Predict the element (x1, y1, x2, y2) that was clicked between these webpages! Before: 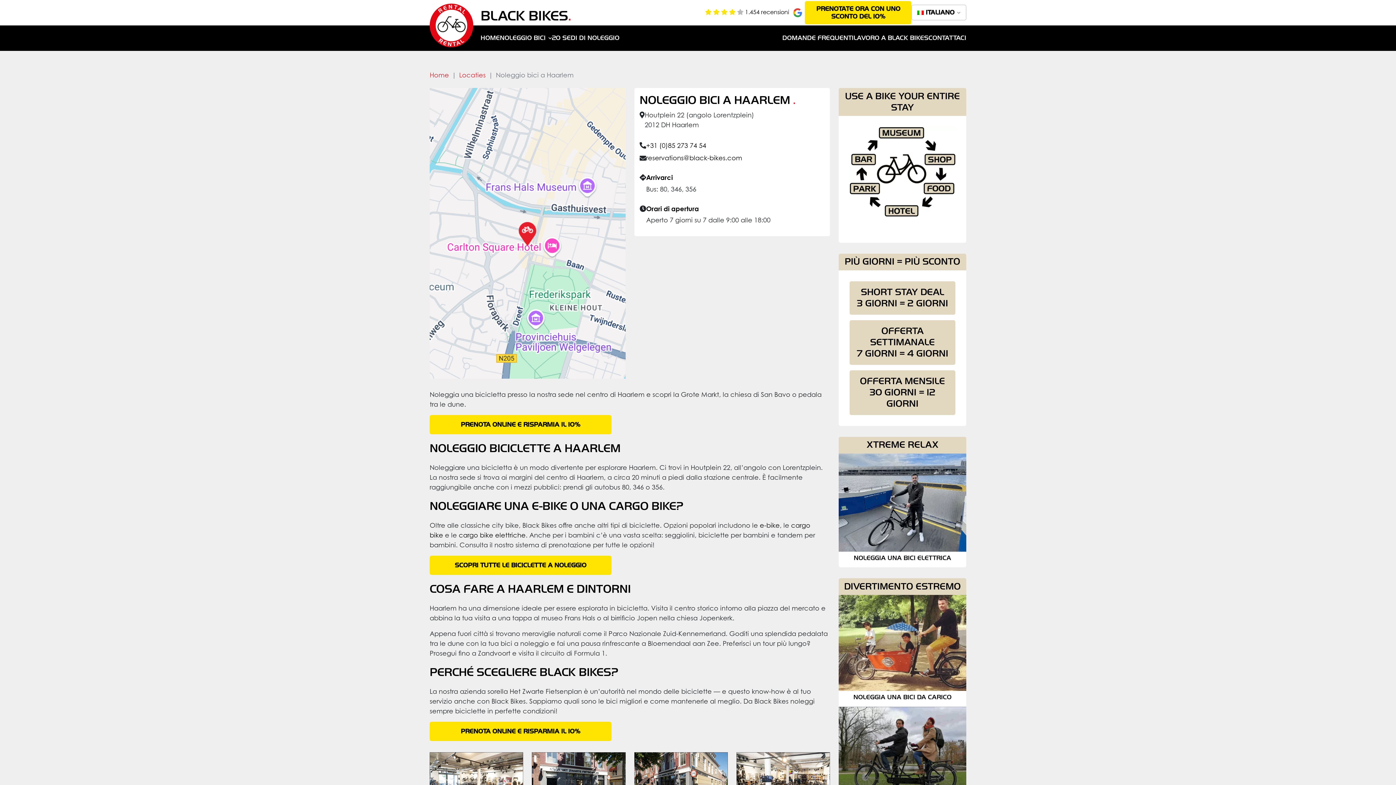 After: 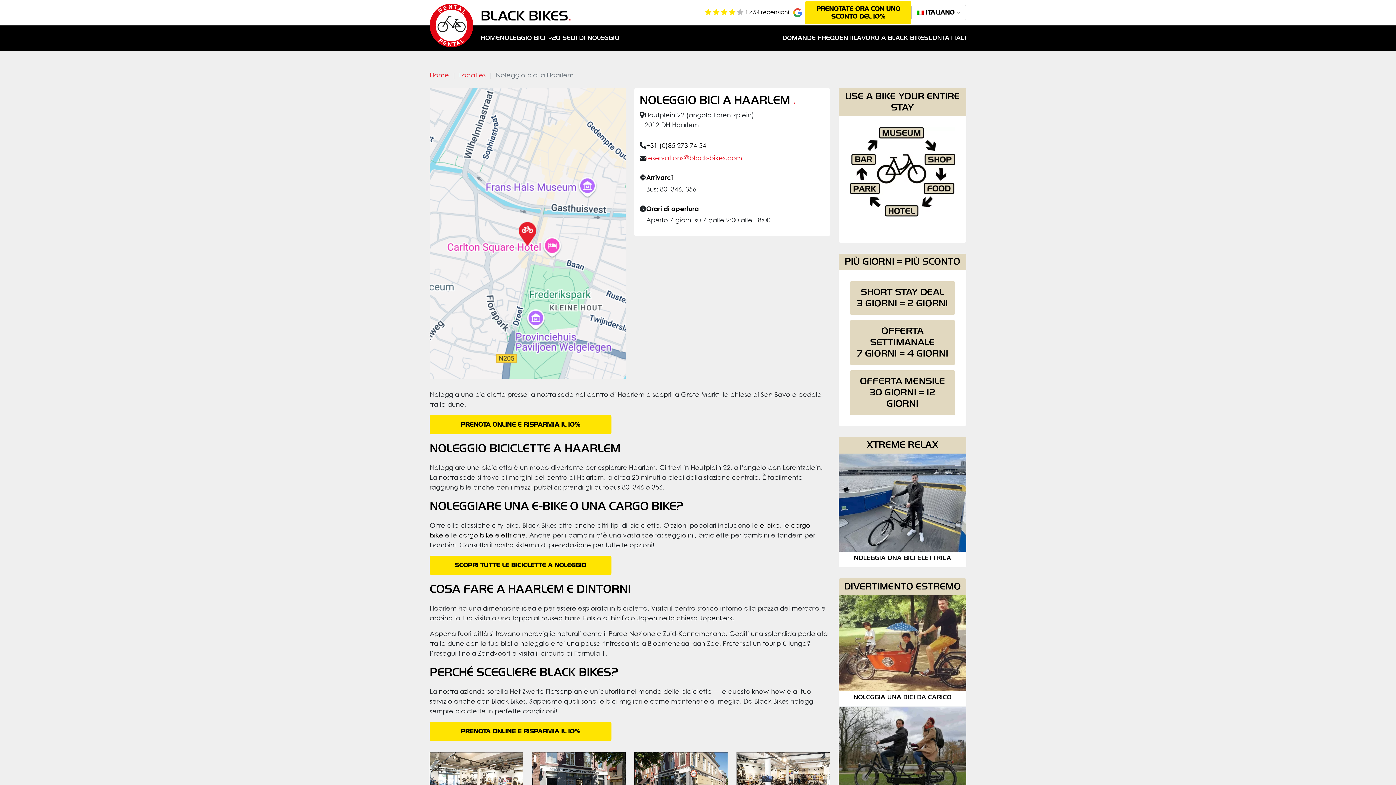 Action: label: reservations@black-bikes.com bbox: (646, 153, 742, 162)